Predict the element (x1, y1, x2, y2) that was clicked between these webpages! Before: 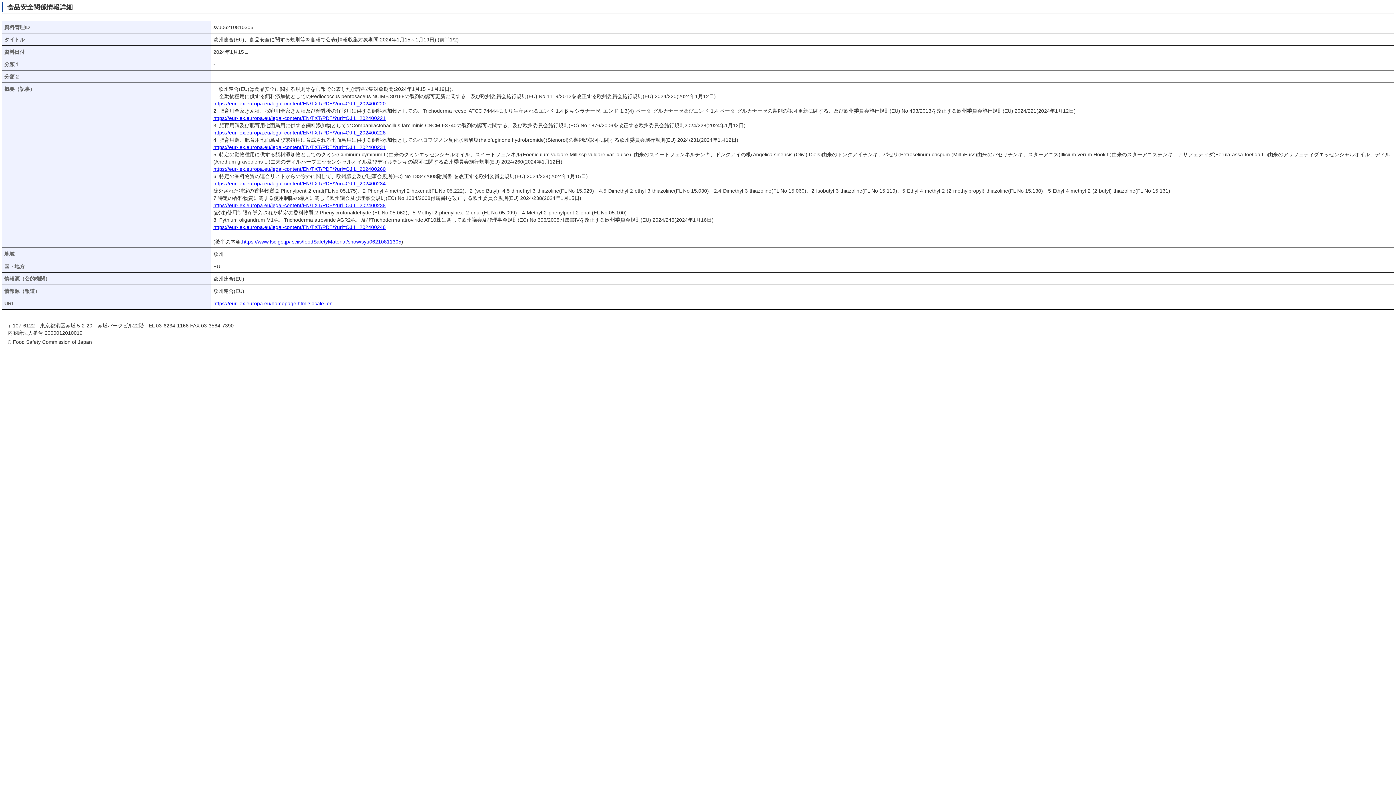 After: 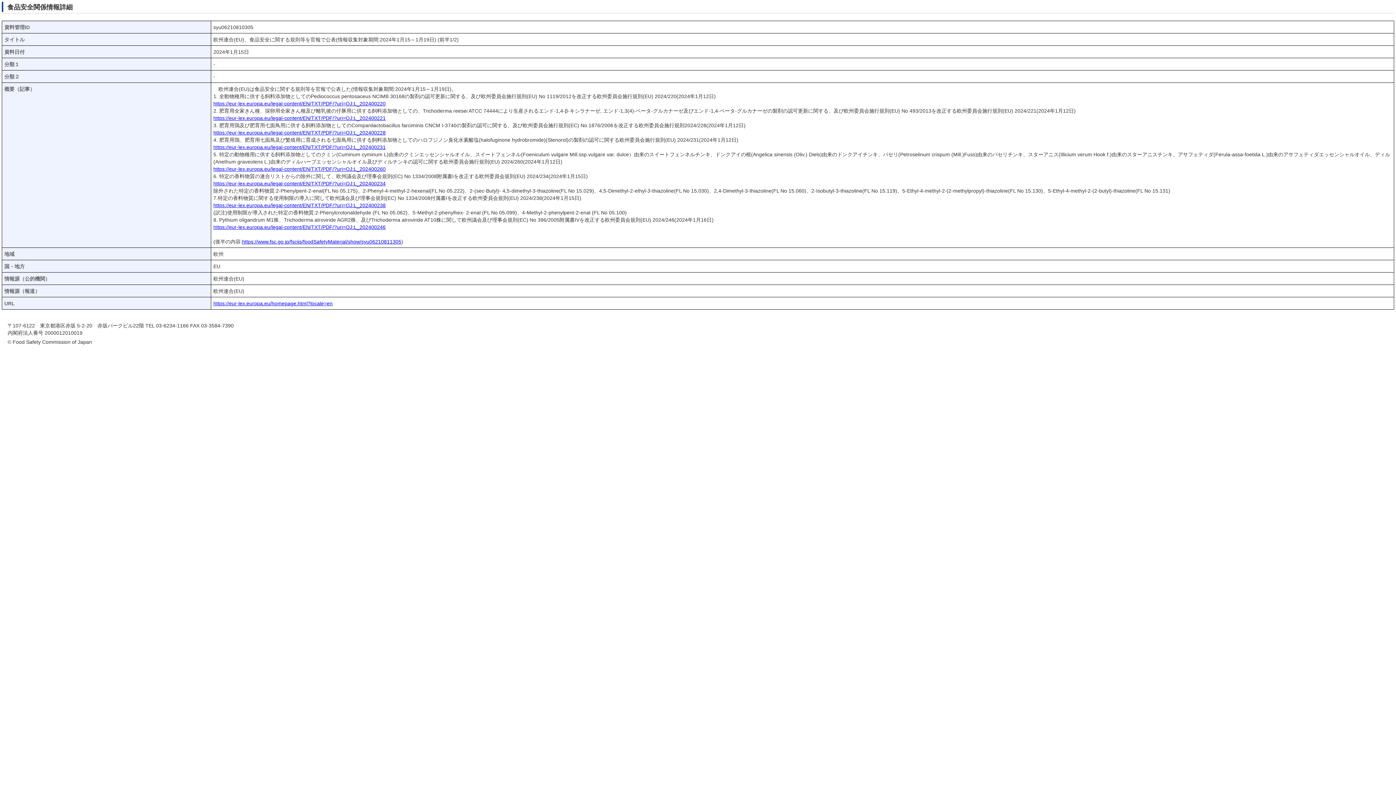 Action: label: https://eur-lex.europa.eu/legal-content/EN/TXT/PDF/?uri=OJ:L_202400228 bbox: (213, 130, 385, 135)